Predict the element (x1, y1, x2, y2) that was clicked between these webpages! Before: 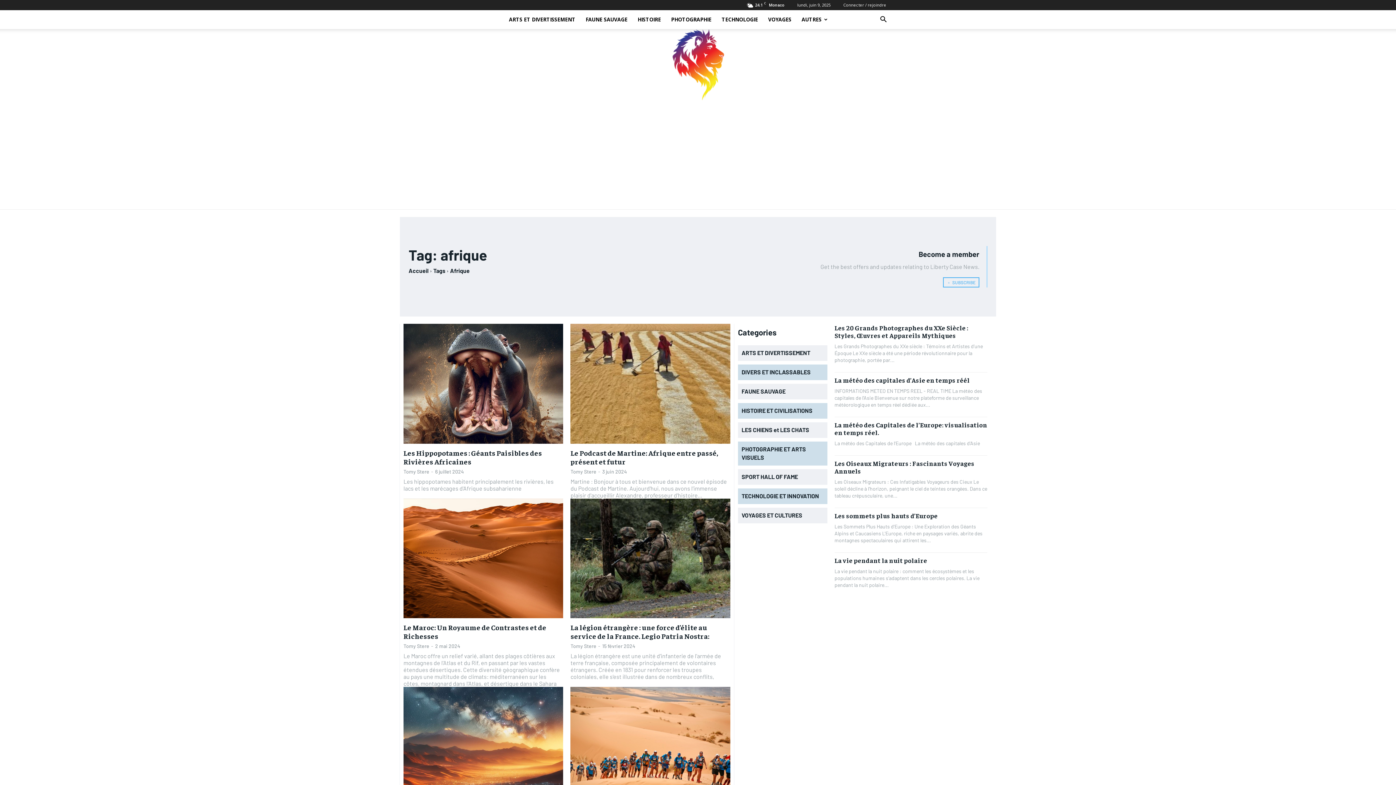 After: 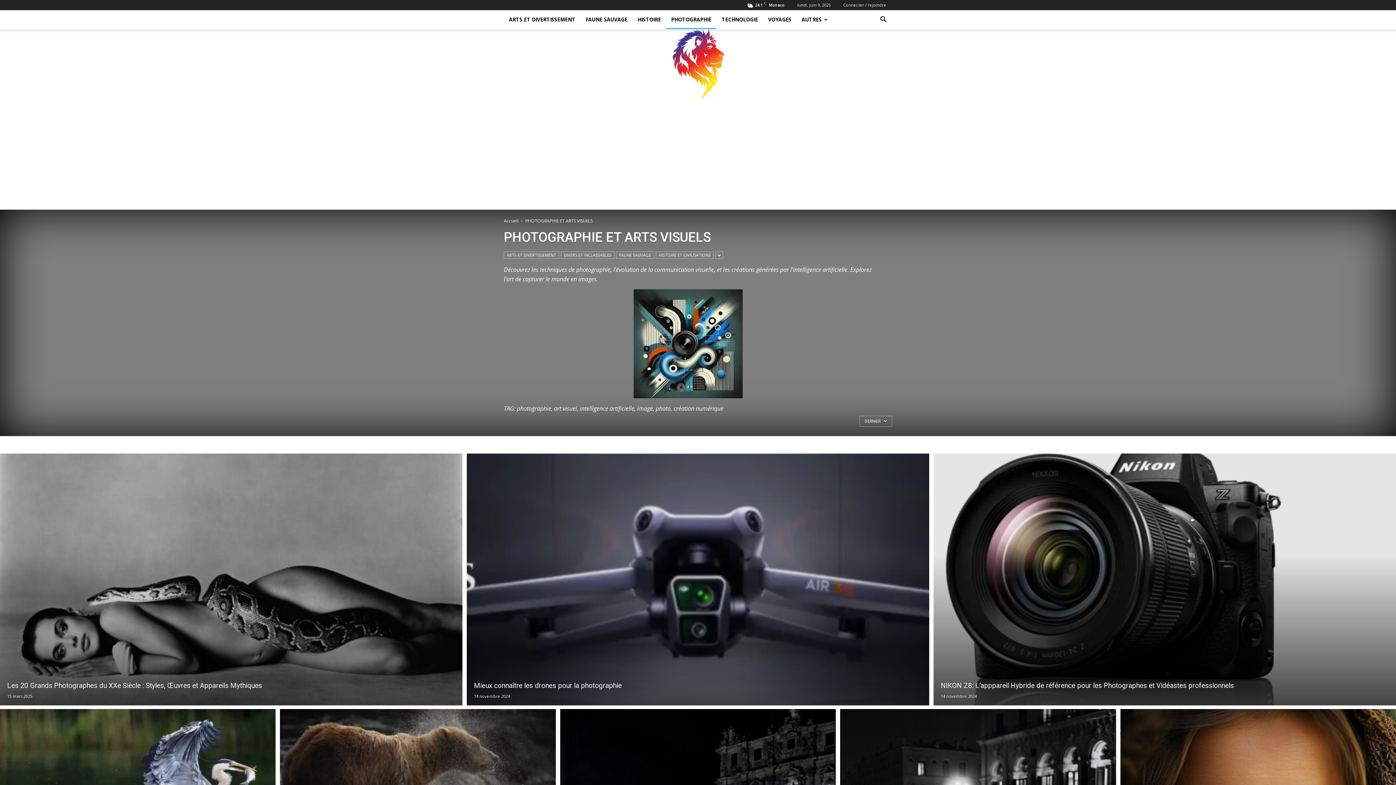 Action: label: PHOTOGRAPHIE ET ARTS VISUELS bbox: (738, 441, 827, 465)